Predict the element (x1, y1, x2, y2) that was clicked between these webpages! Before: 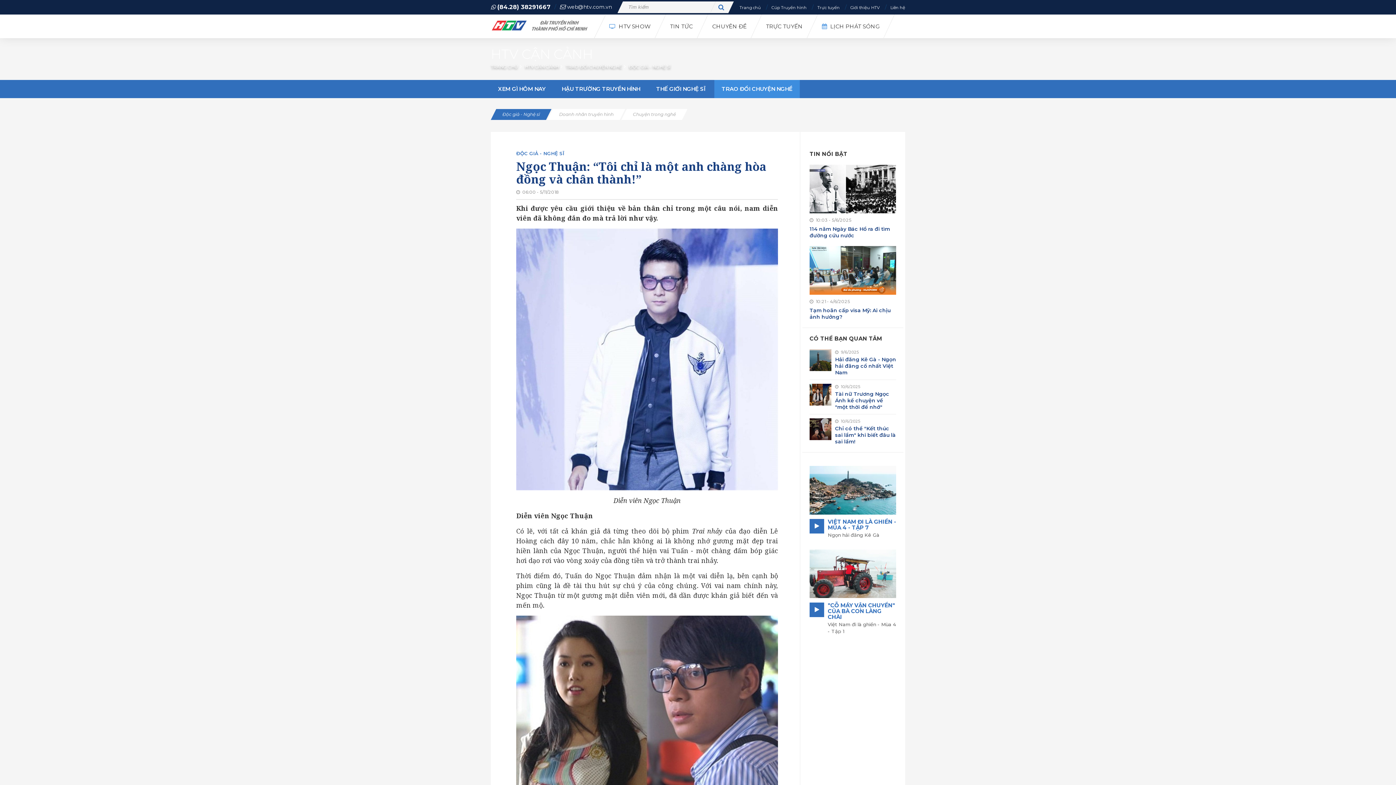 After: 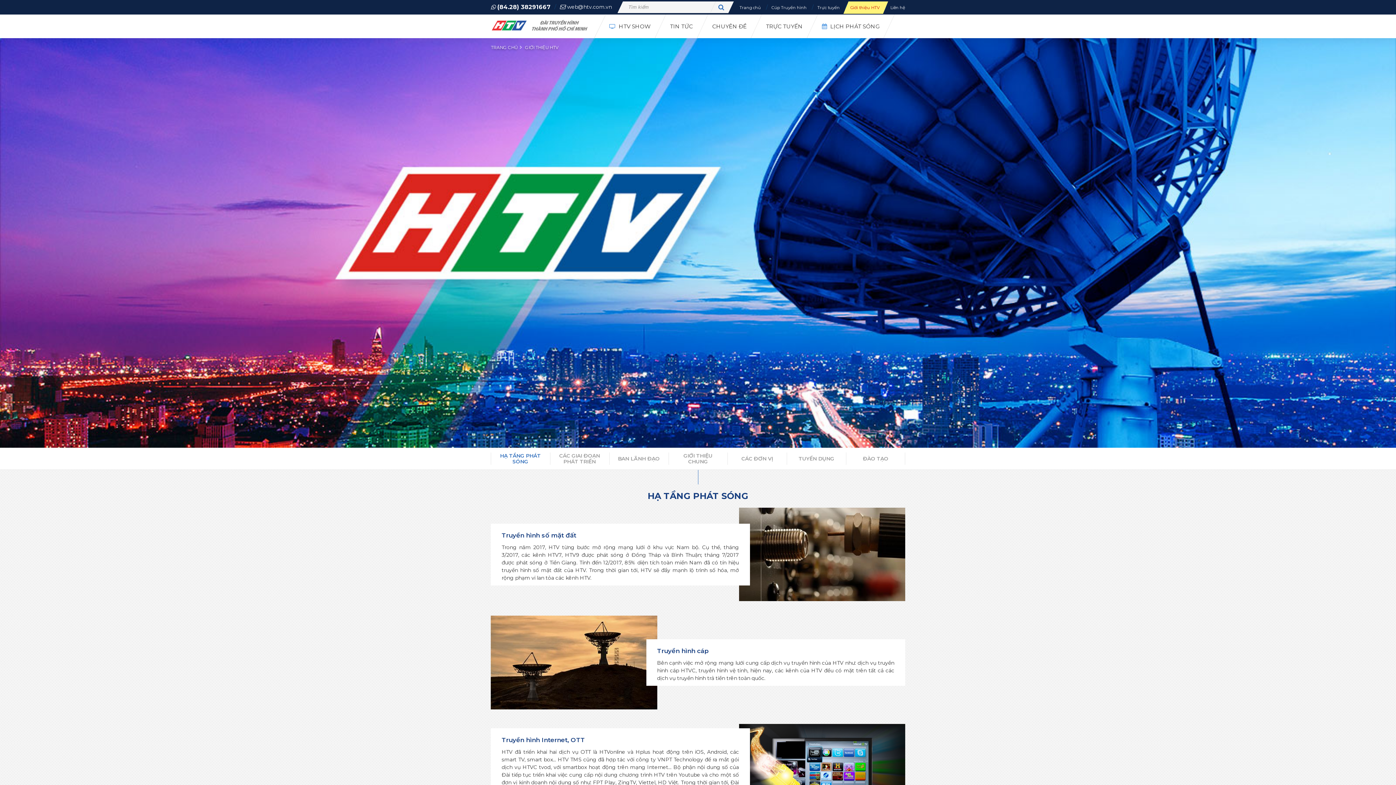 Action: label: Giới thiệu HTV bbox: (850, 5, 880, 10)